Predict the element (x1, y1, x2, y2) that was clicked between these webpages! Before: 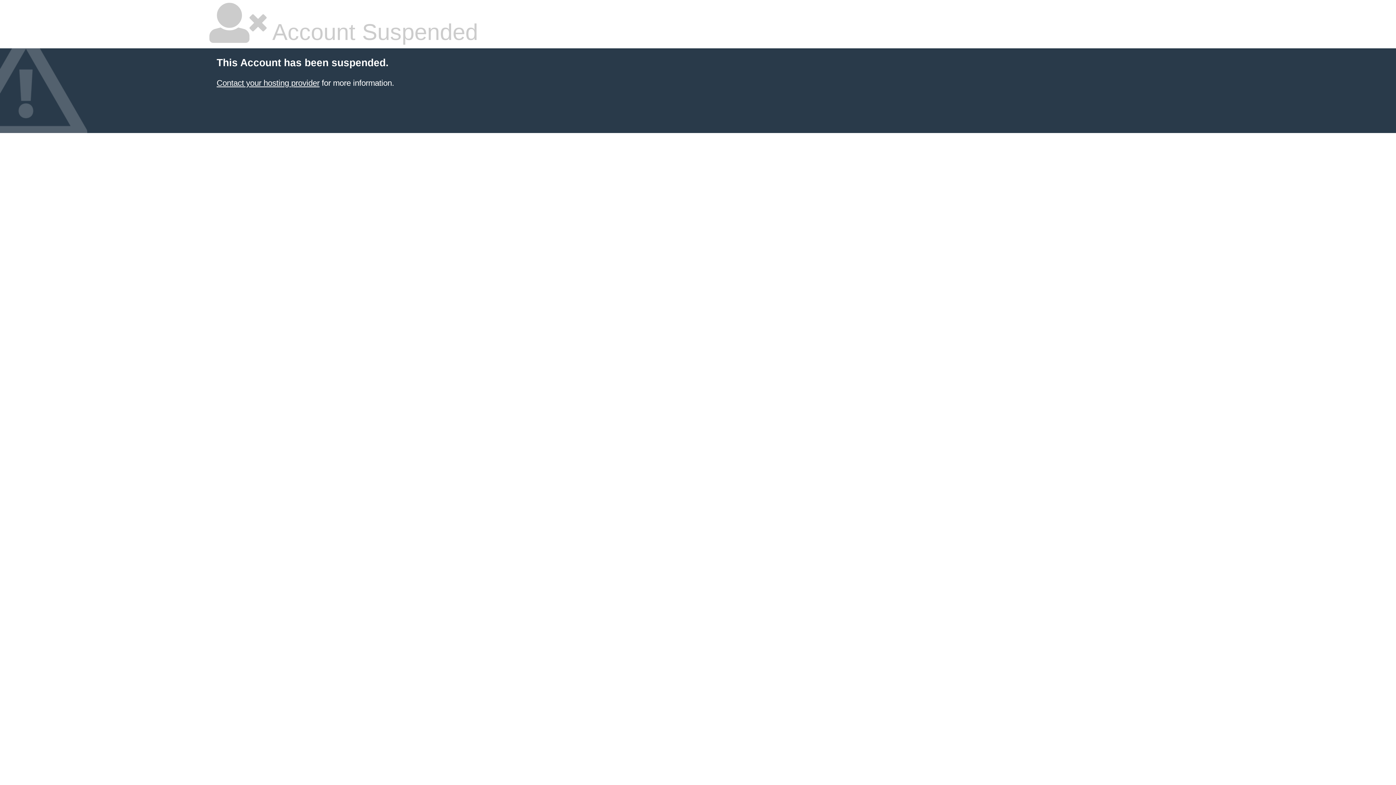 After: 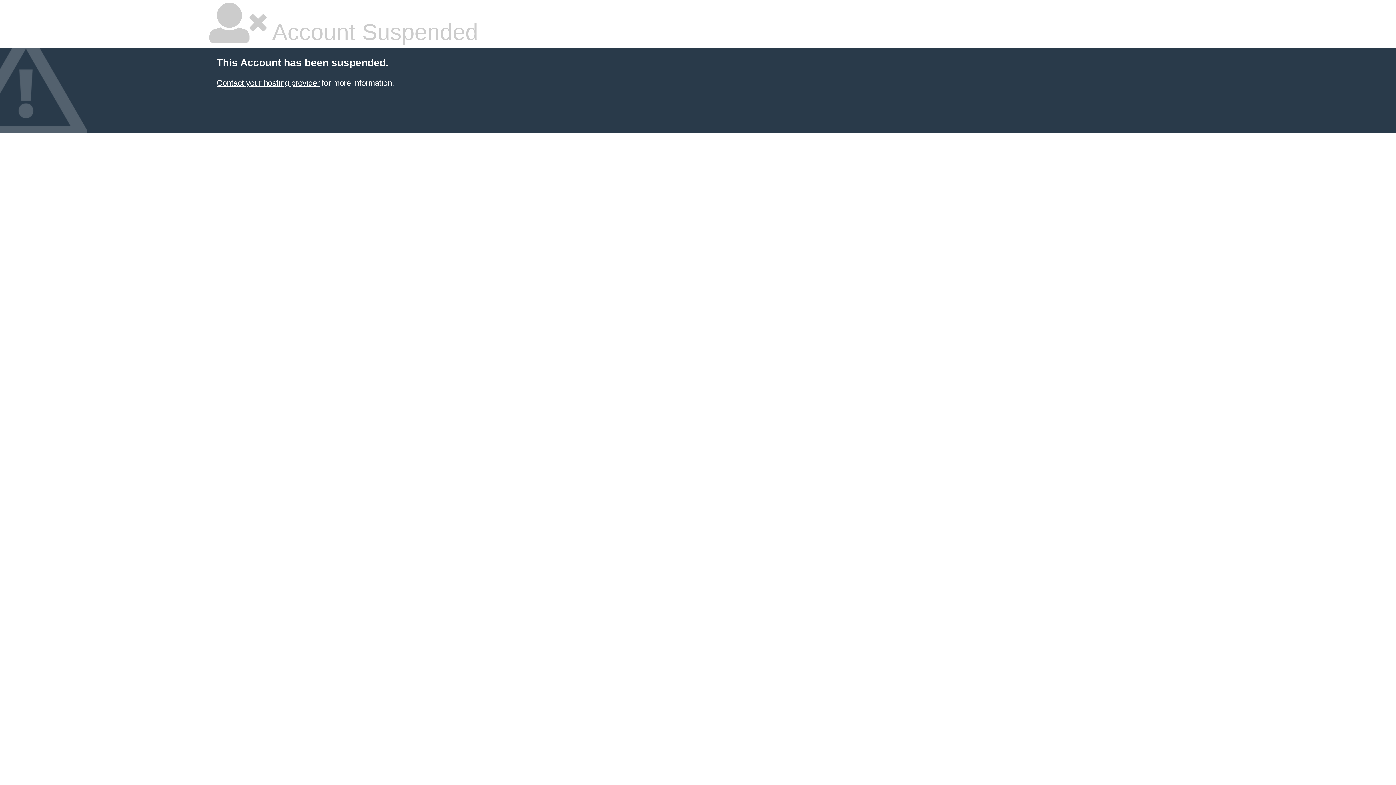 Action: label: Contact your hosting provider bbox: (216, 78, 319, 87)